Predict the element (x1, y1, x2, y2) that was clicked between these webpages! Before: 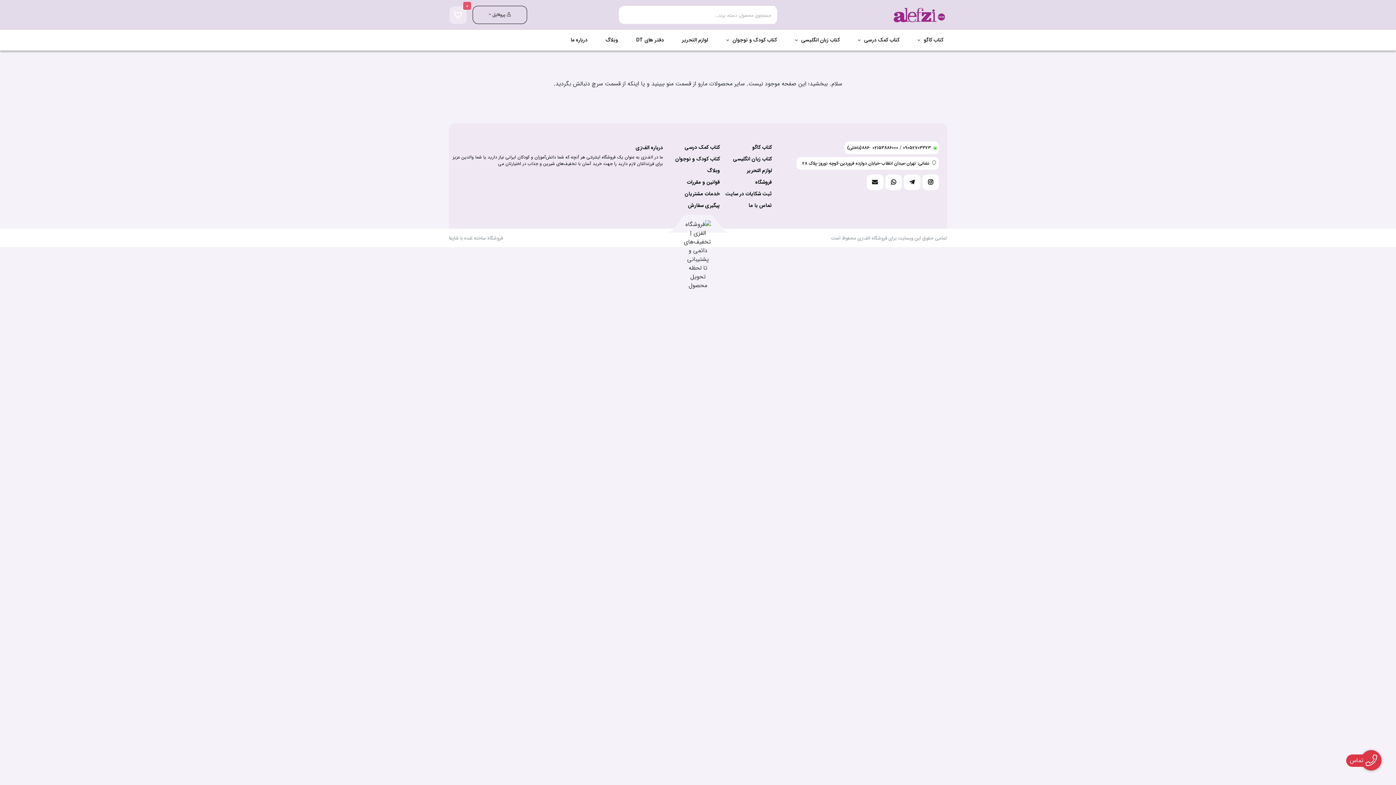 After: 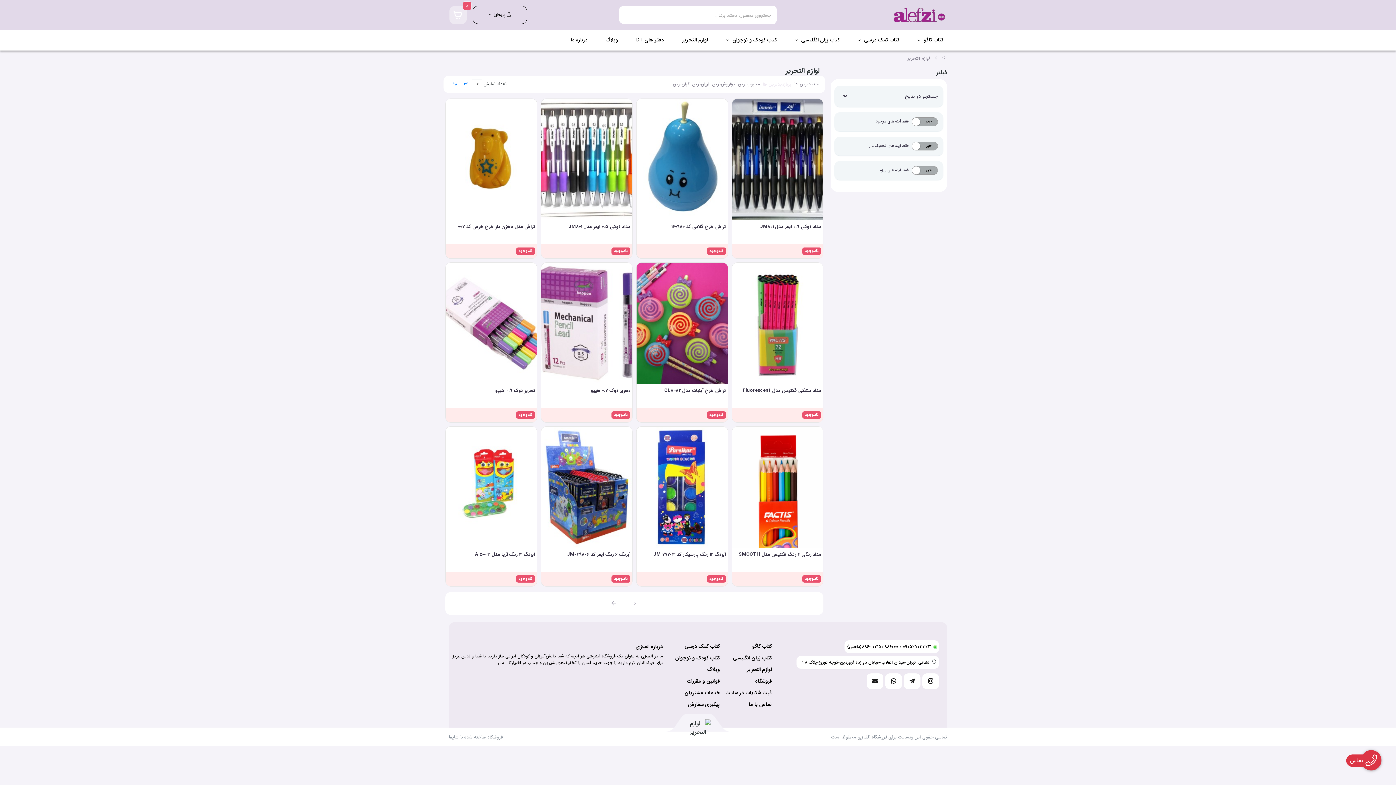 Action: bbox: (673, 29, 717, 50) label: لوازم التحریر